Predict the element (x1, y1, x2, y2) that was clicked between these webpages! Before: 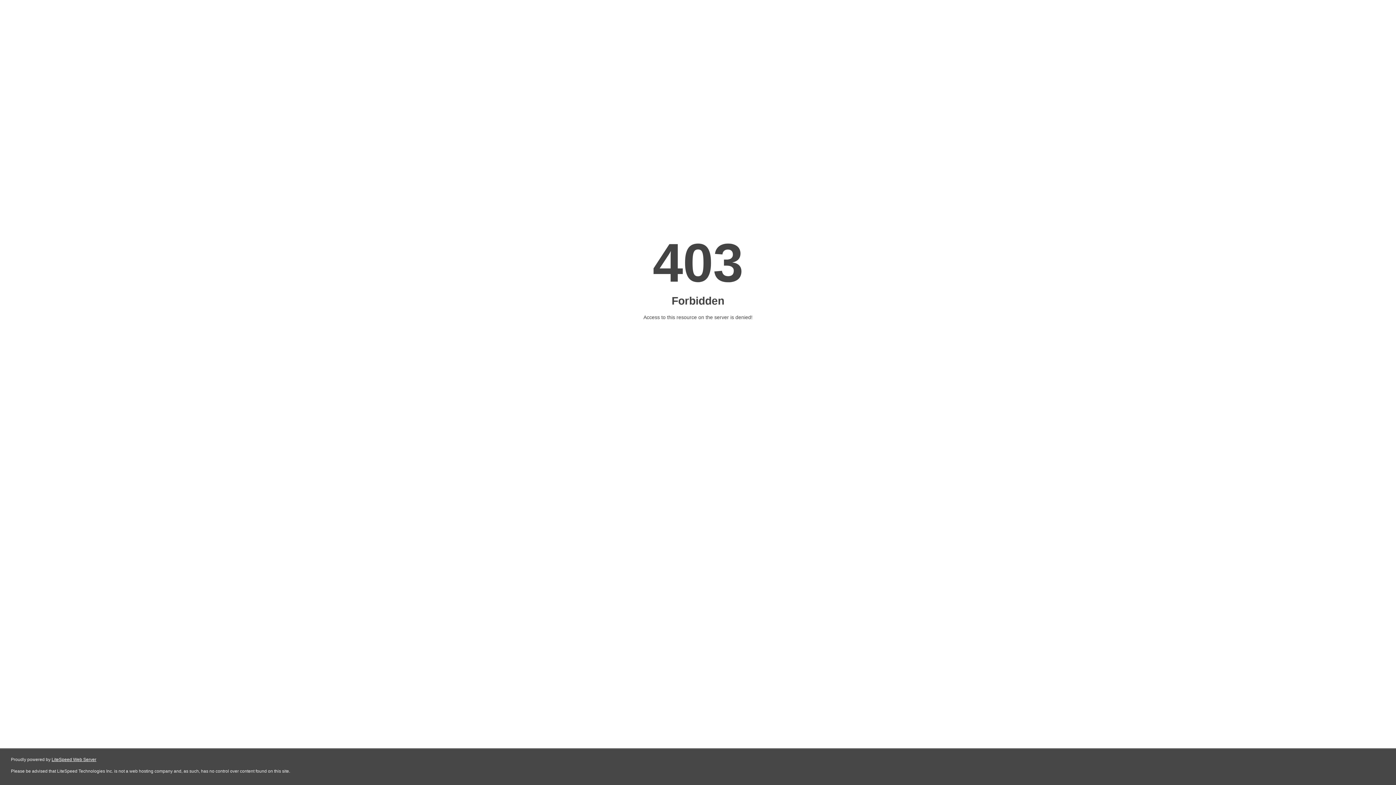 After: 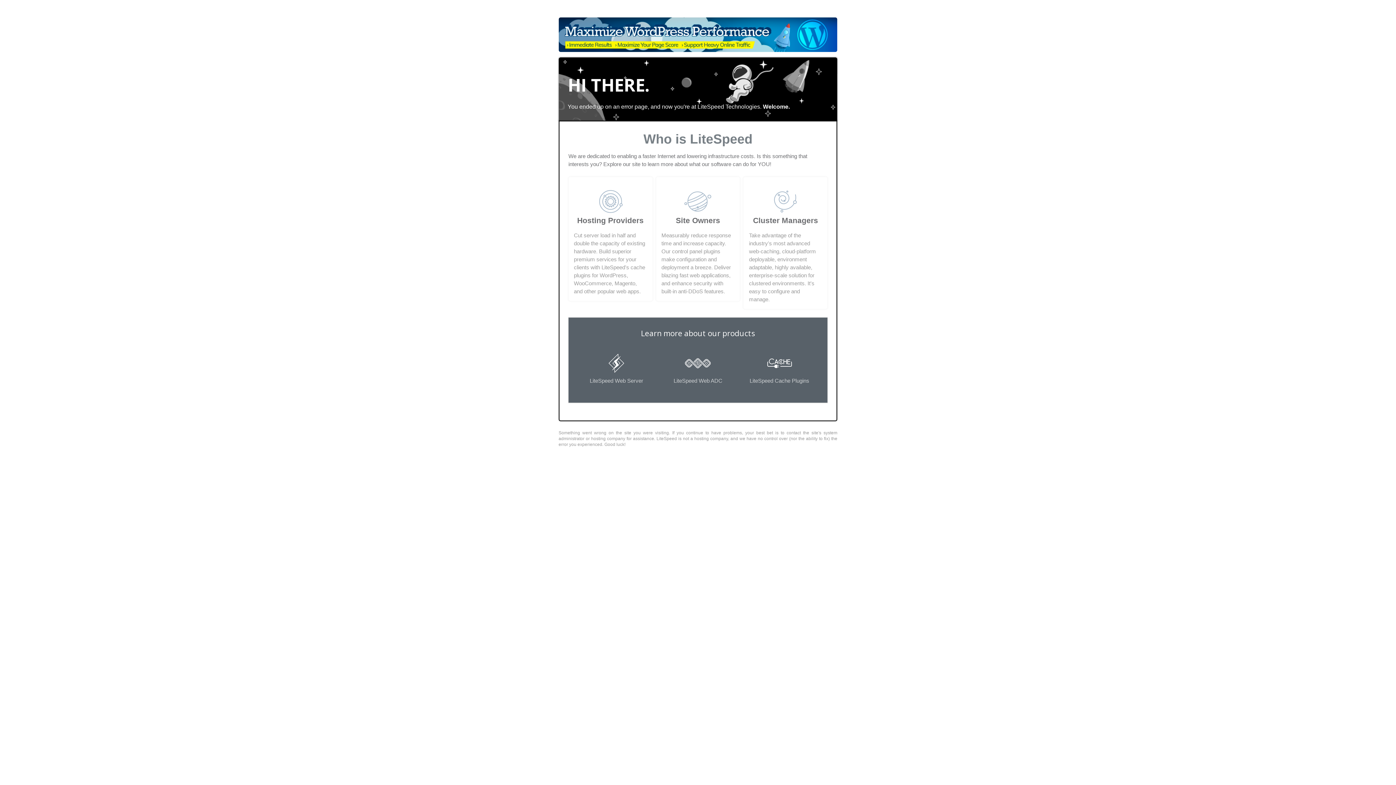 Action: bbox: (51, 757, 96, 762) label: LiteSpeed Web Server